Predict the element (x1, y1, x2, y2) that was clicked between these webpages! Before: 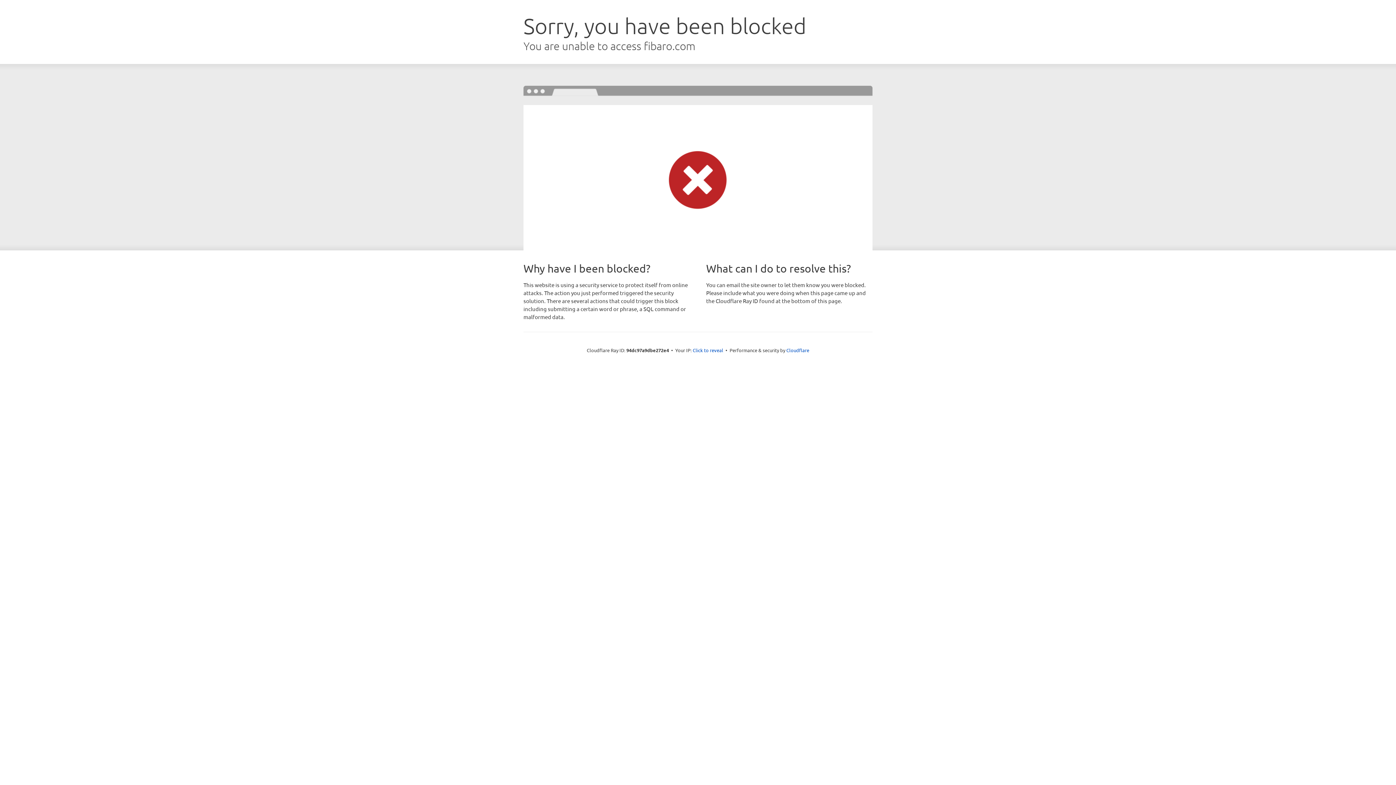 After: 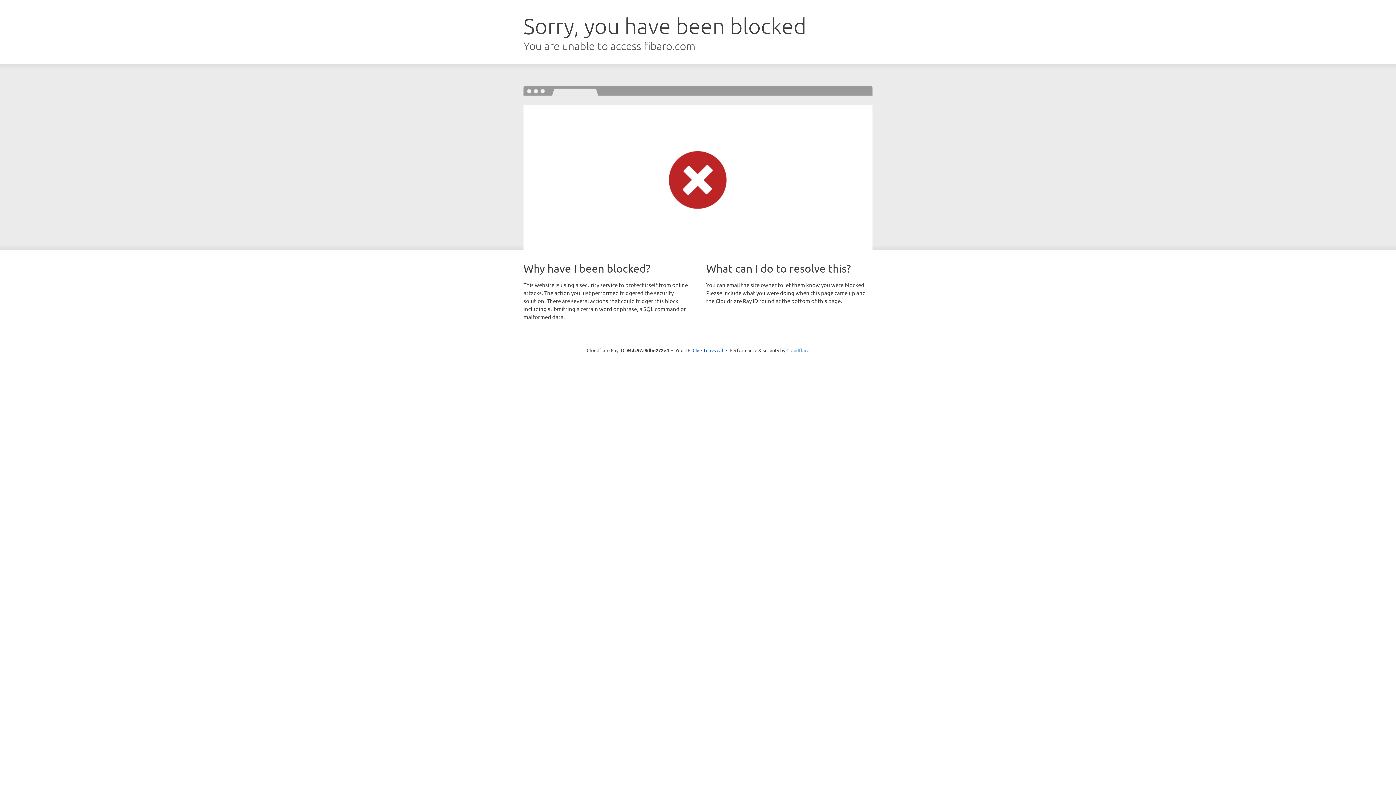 Action: label: Cloudflare bbox: (786, 347, 809, 353)